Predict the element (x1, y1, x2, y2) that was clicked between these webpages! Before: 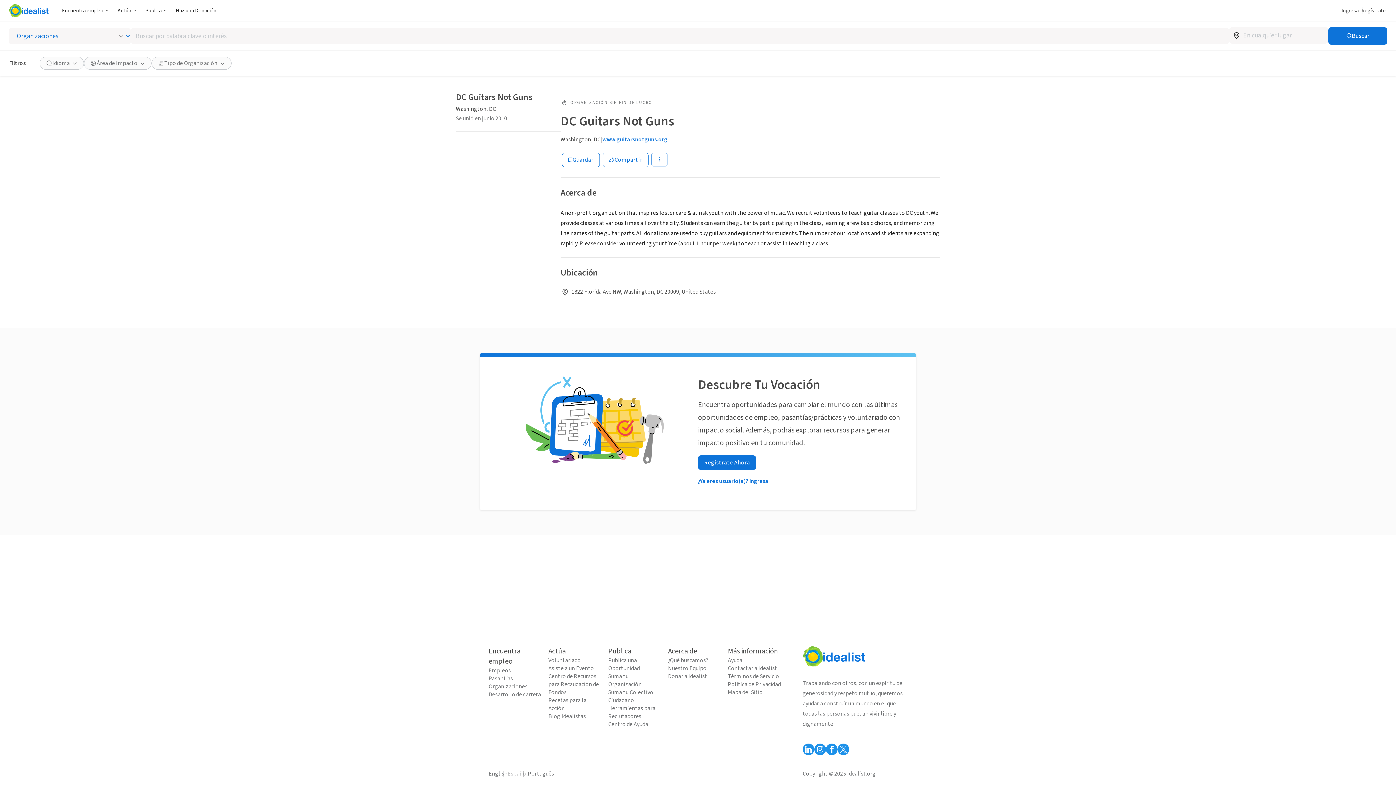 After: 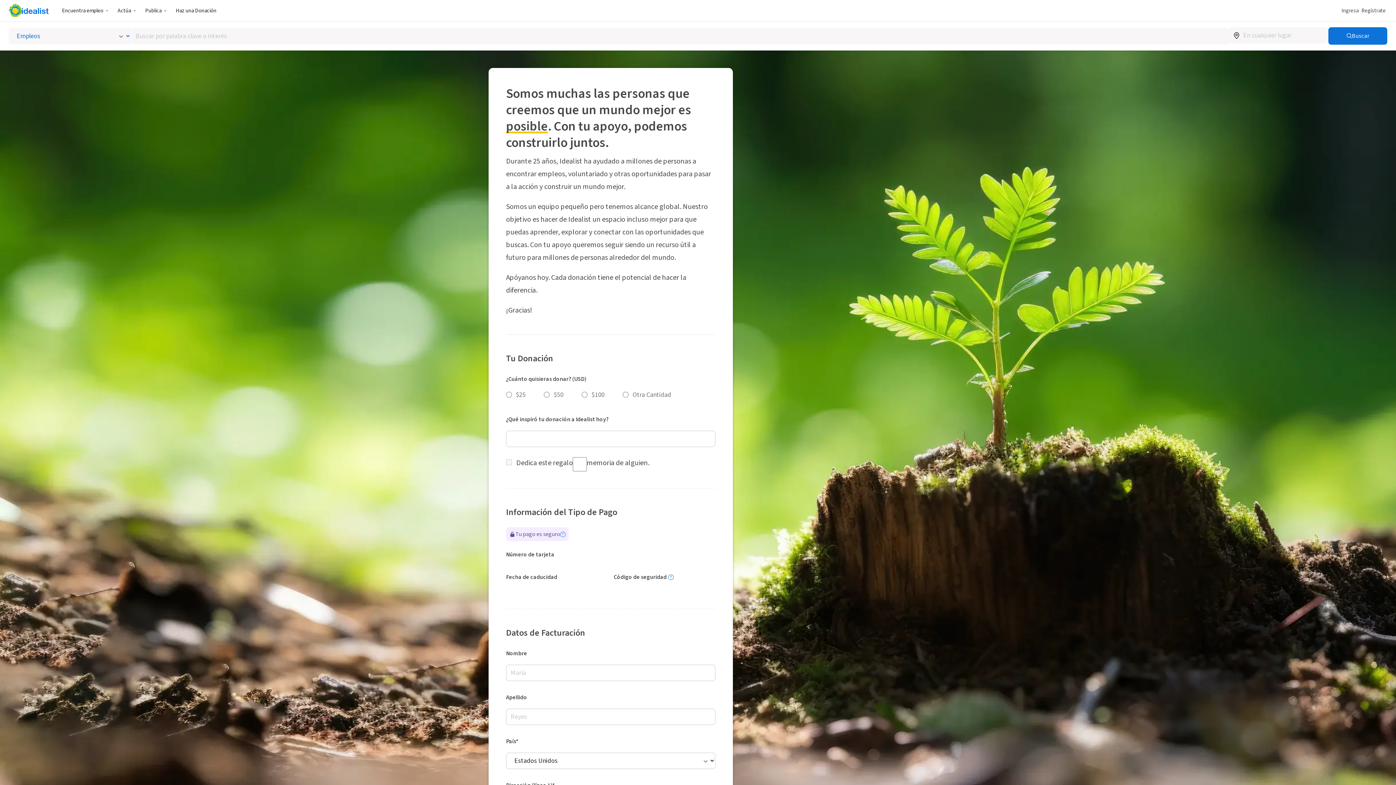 Action: bbox: (668, 672, 722, 680) label: Donar a Idealist